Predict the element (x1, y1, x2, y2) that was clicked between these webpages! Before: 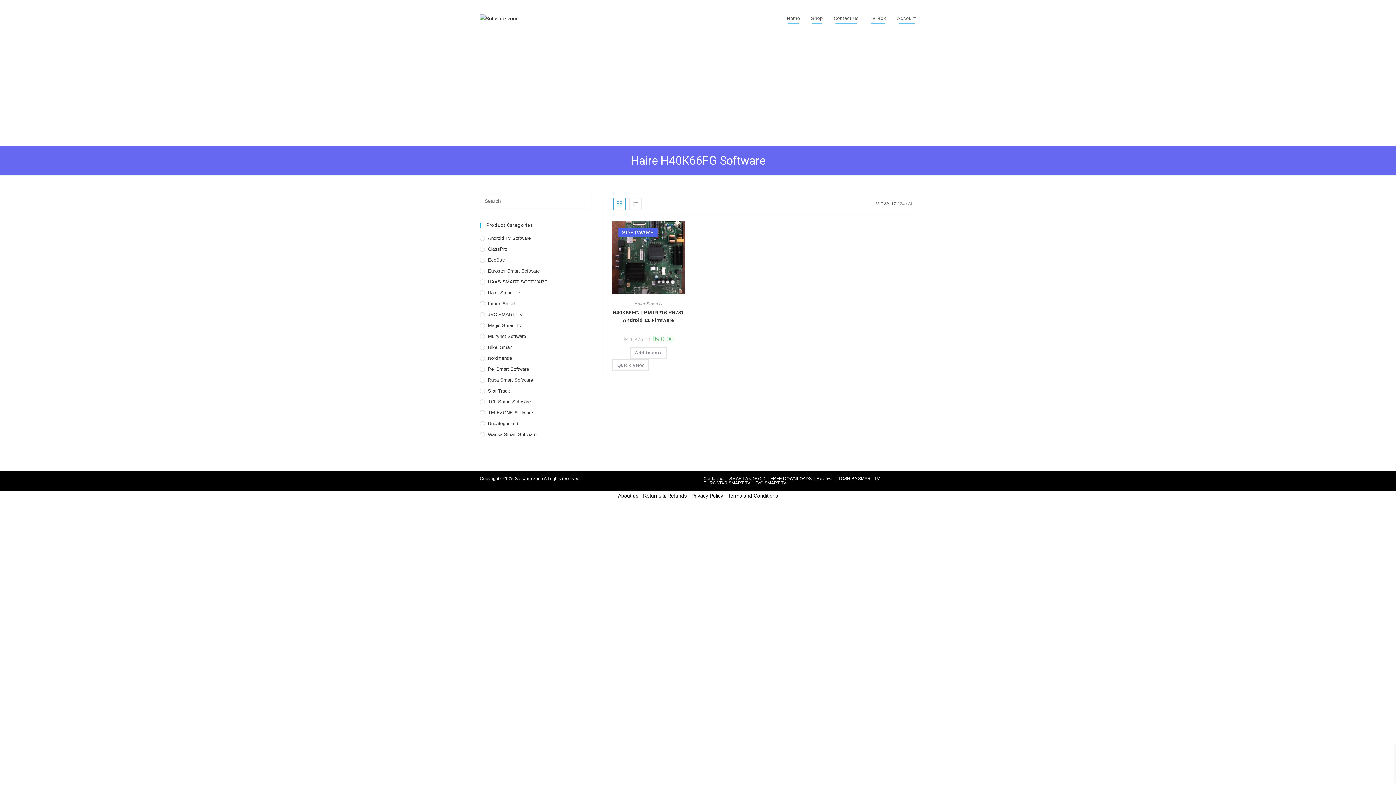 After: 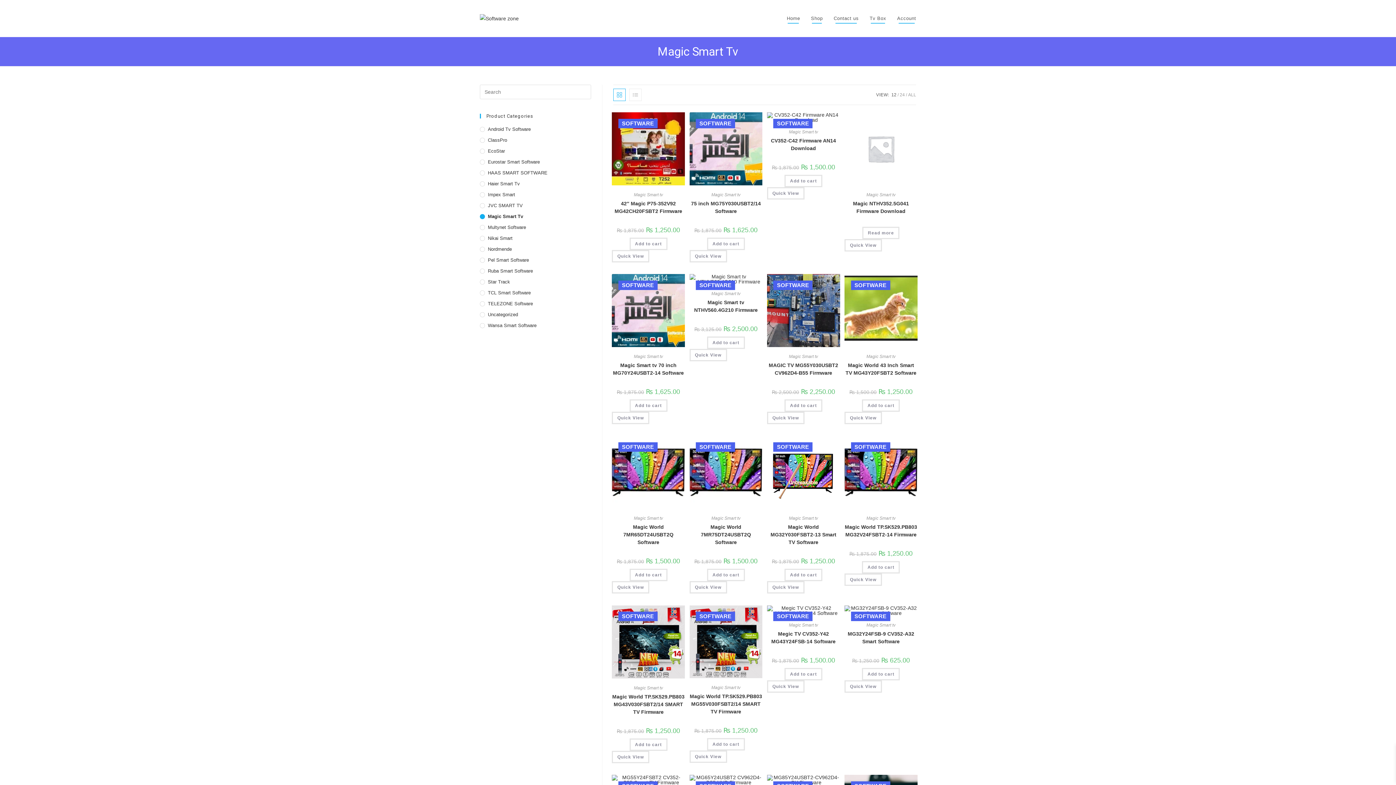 Action: label: Magic Smart Tv bbox: (480, 322, 591, 329)